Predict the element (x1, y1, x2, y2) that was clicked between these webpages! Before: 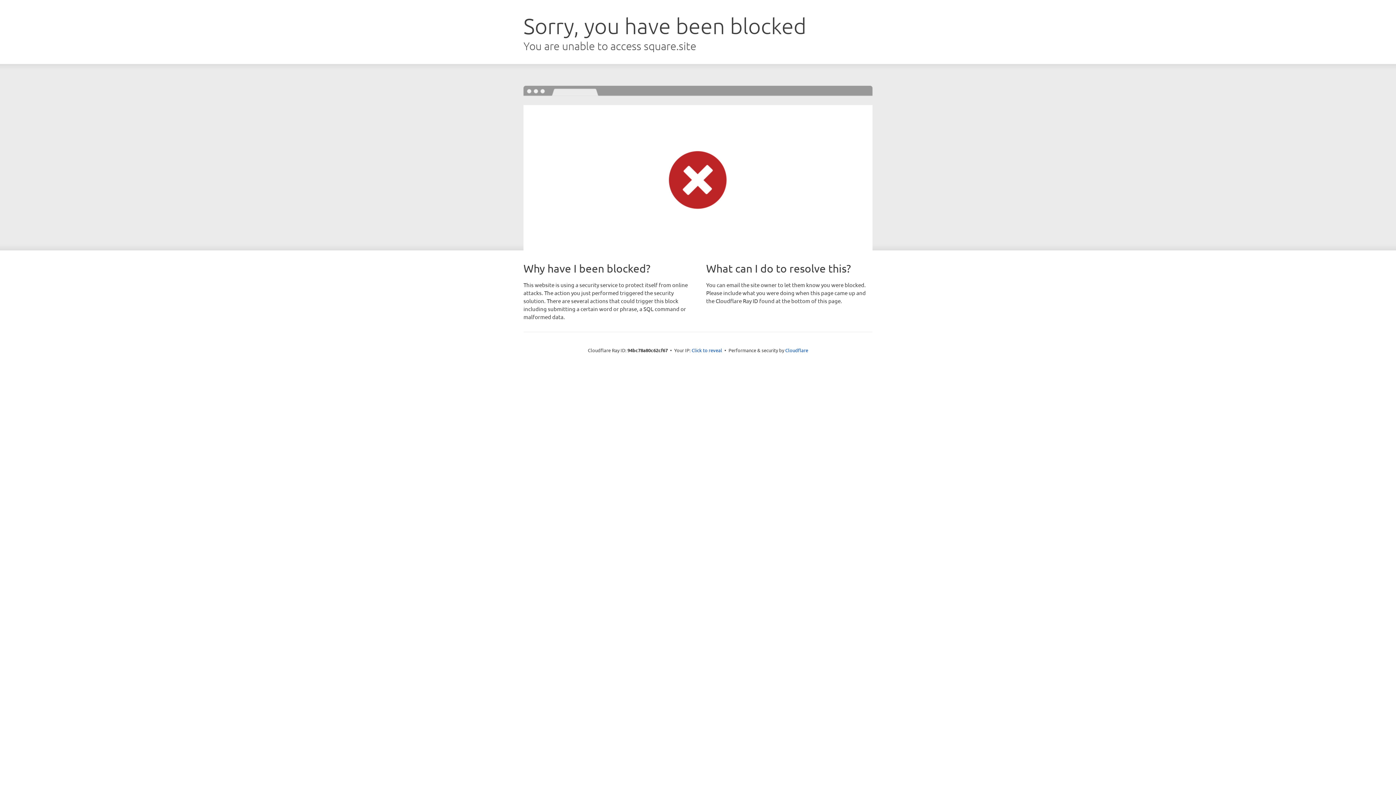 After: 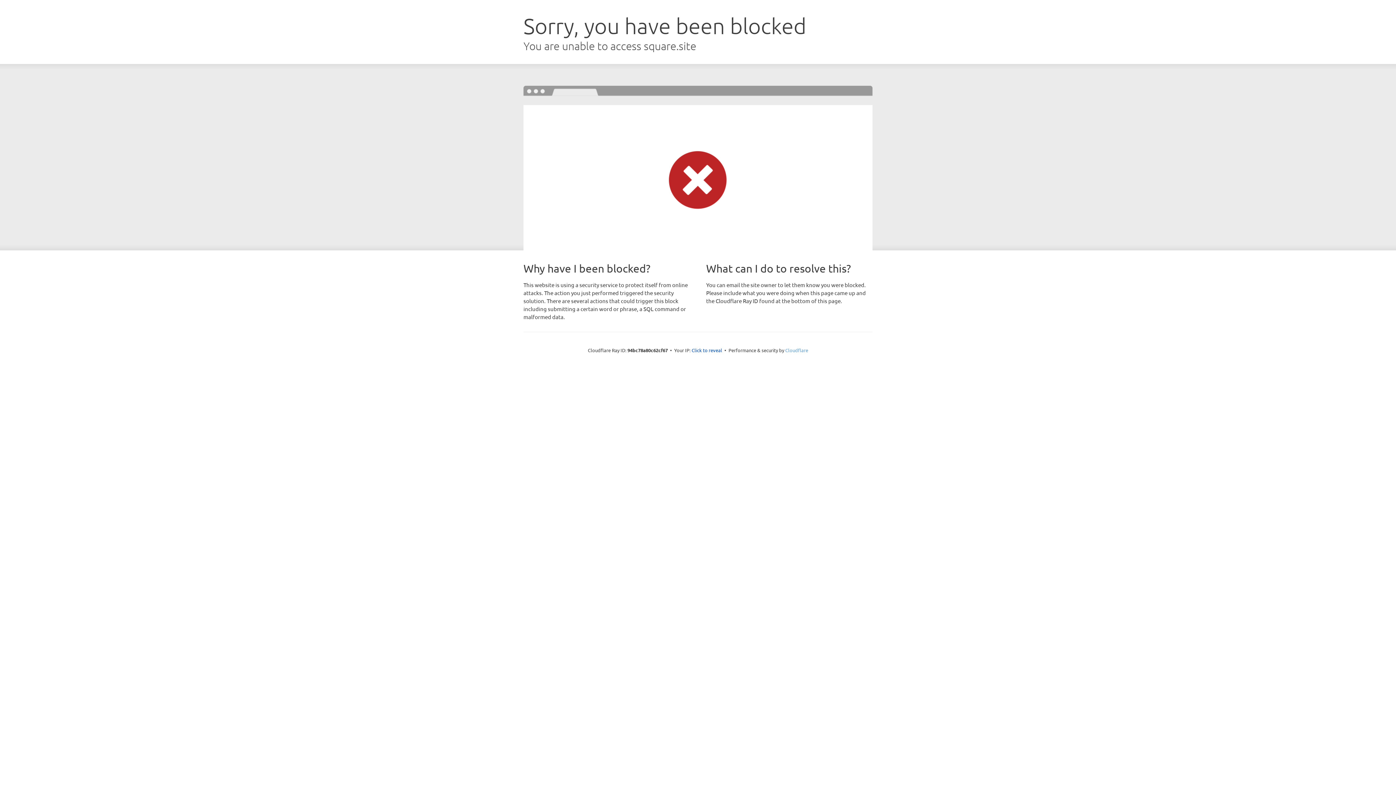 Action: bbox: (785, 347, 808, 353) label: Cloudflare